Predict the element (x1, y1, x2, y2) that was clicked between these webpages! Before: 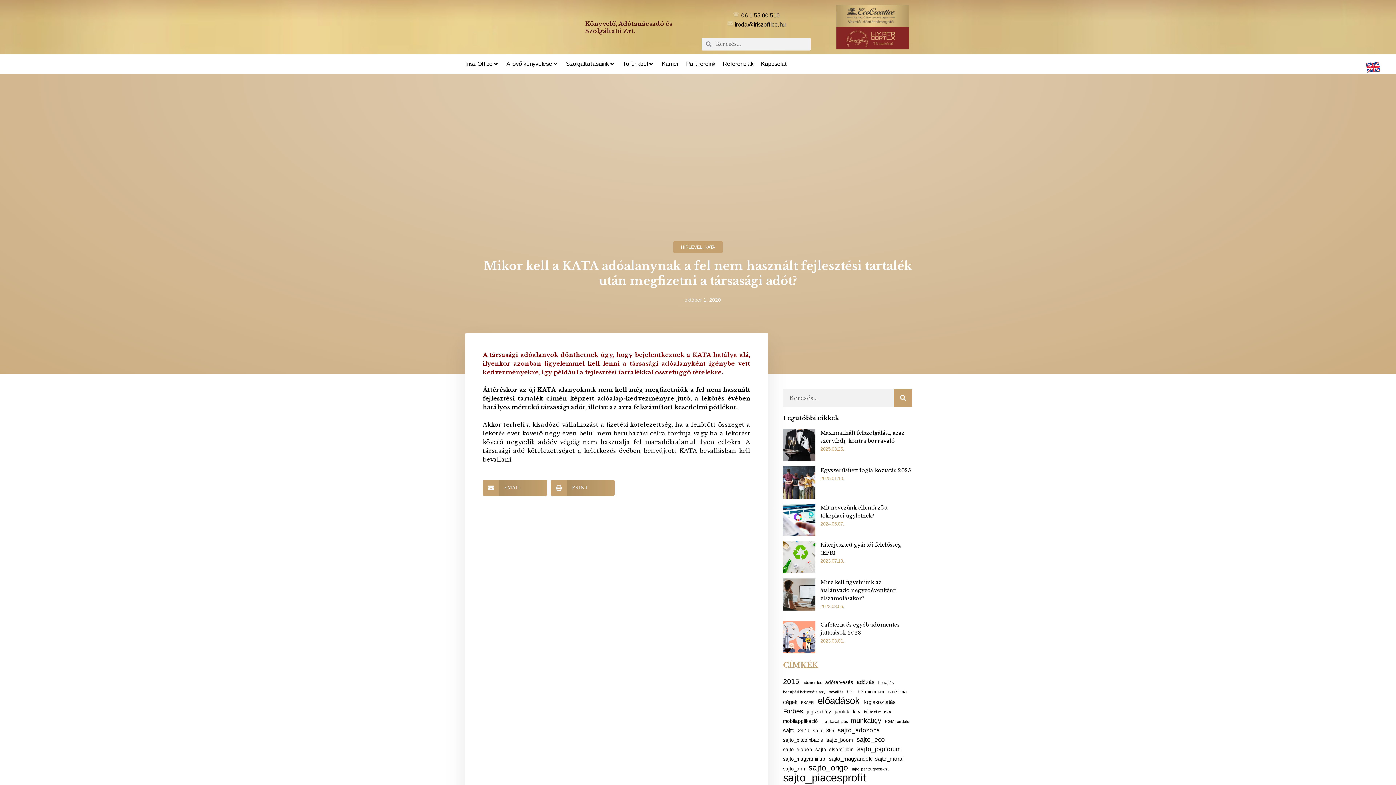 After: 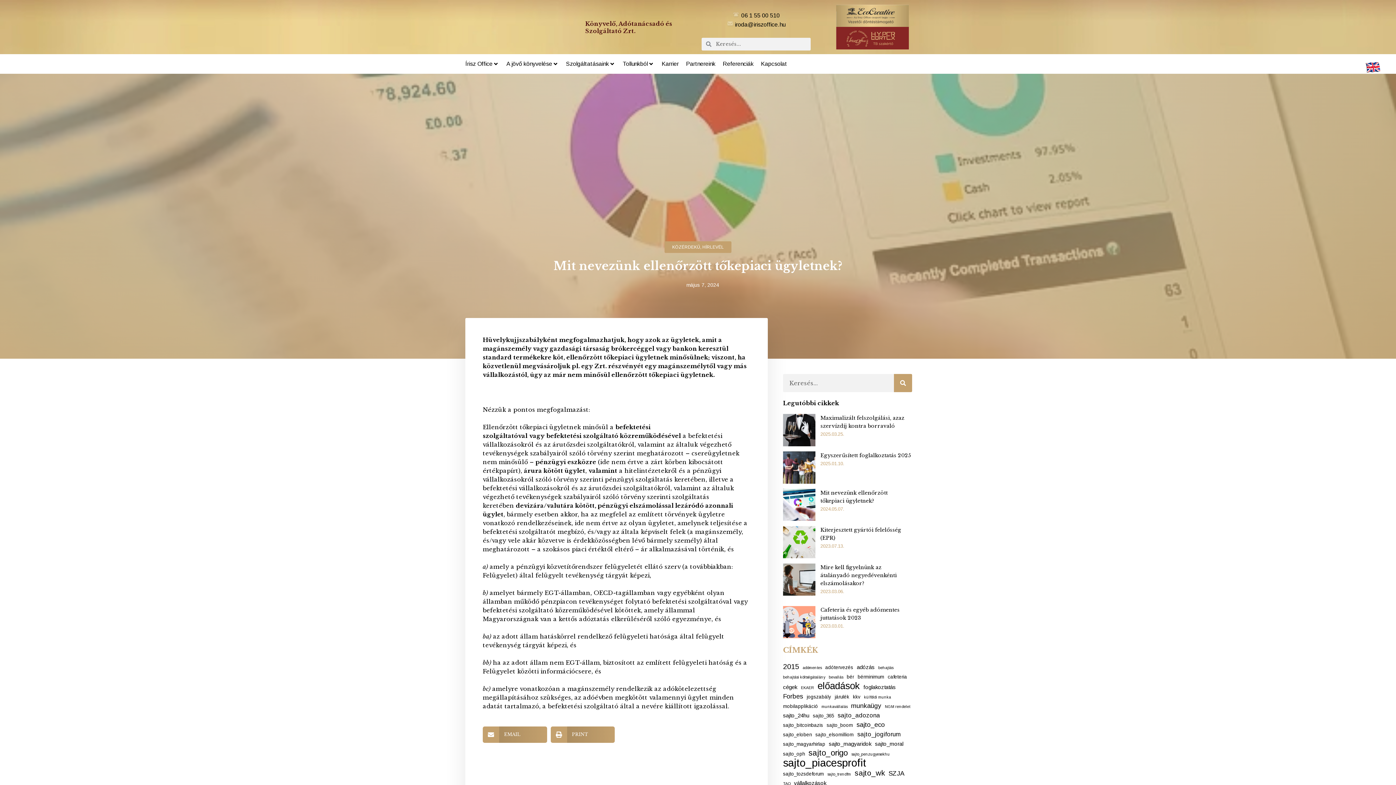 Action: bbox: (783, 503, 815, 536)